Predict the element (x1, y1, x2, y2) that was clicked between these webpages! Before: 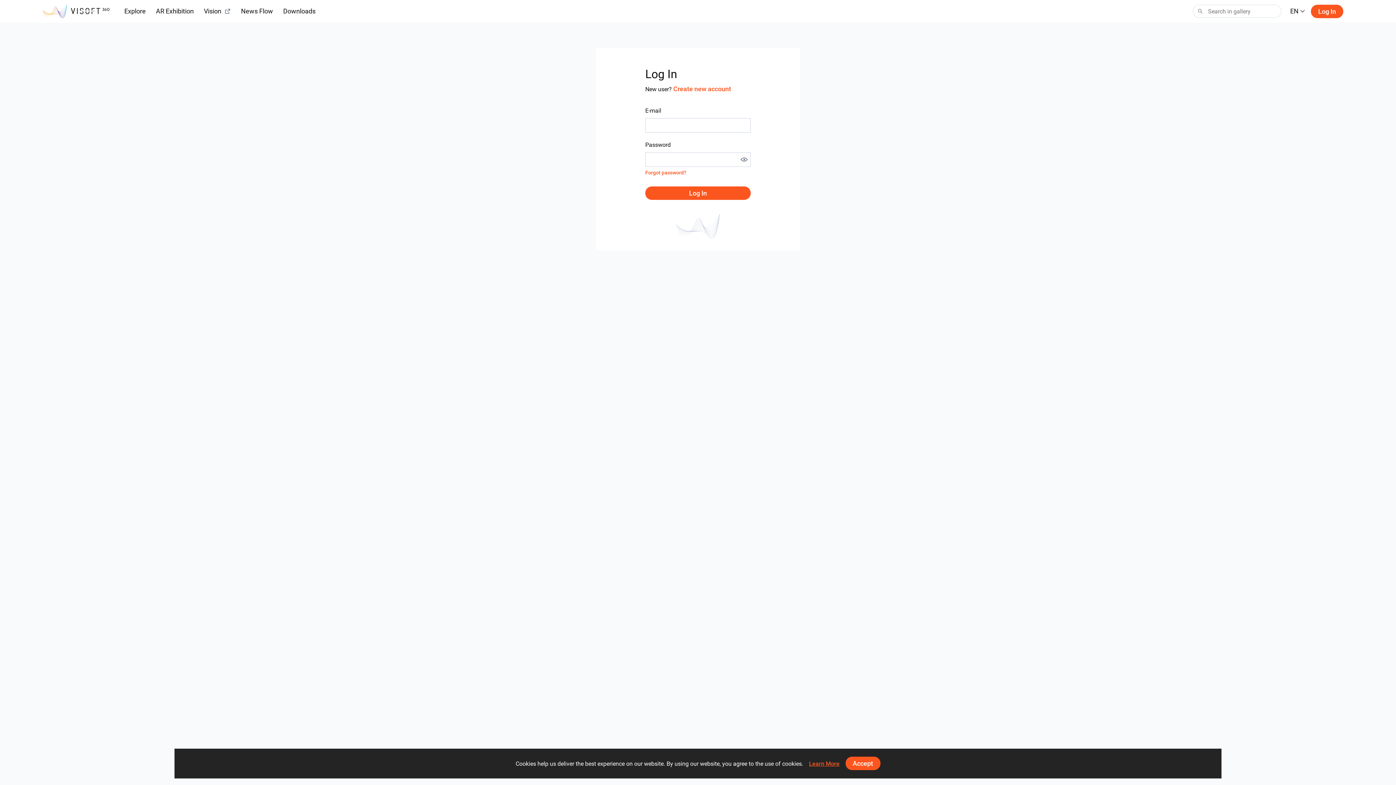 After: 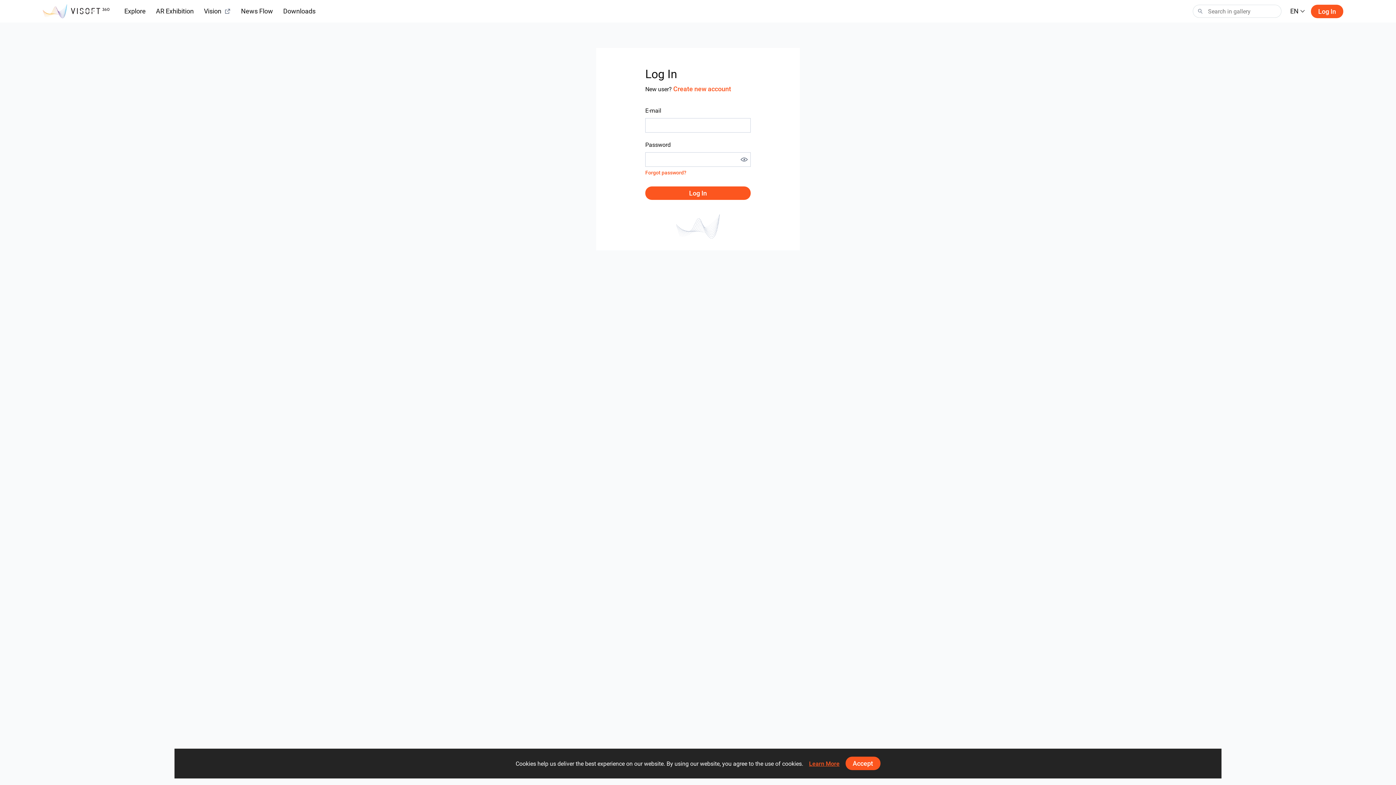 Action: label: Learn More bbox: (809, 757, 839, 770)